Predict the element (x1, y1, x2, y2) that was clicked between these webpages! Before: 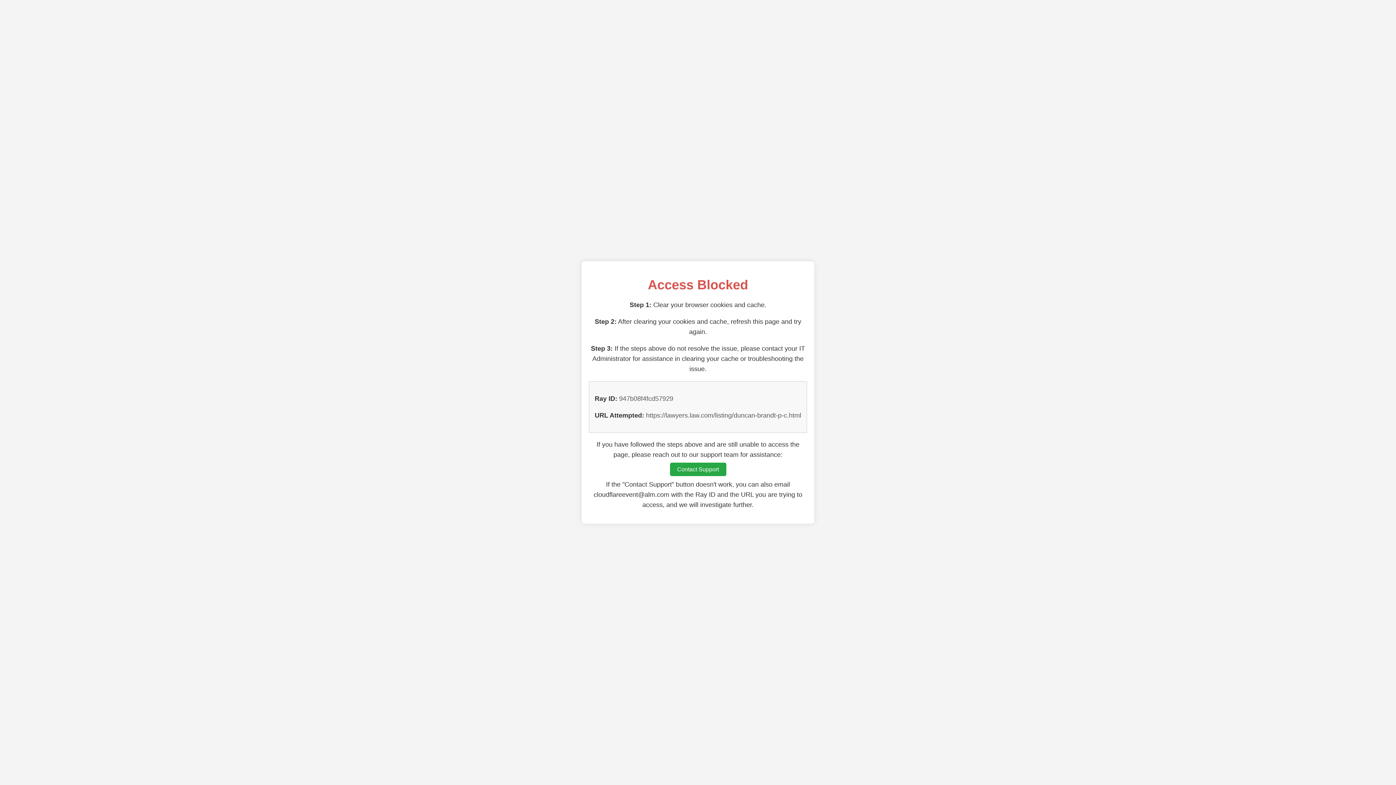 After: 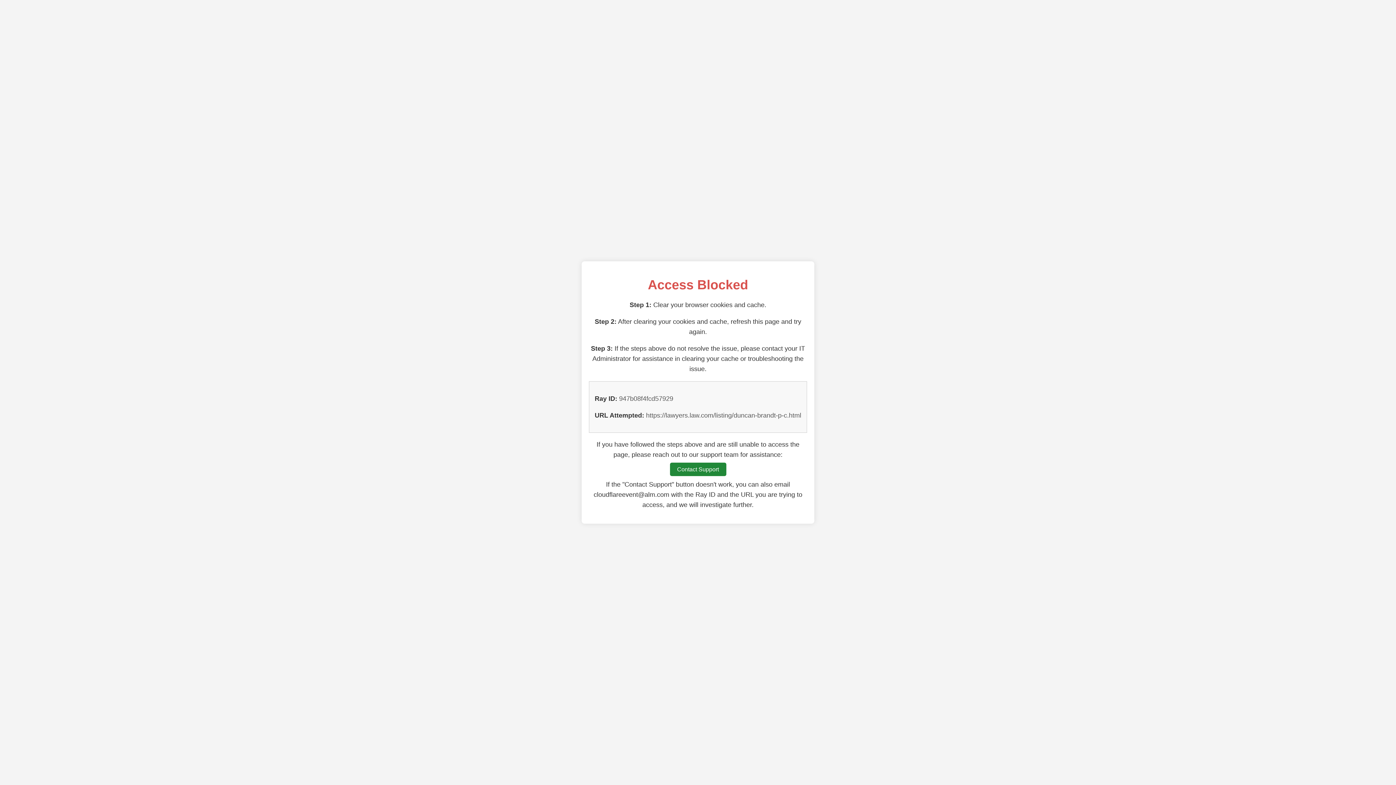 Action: label: Contact Support bbox: (670, 462, 726, 476)